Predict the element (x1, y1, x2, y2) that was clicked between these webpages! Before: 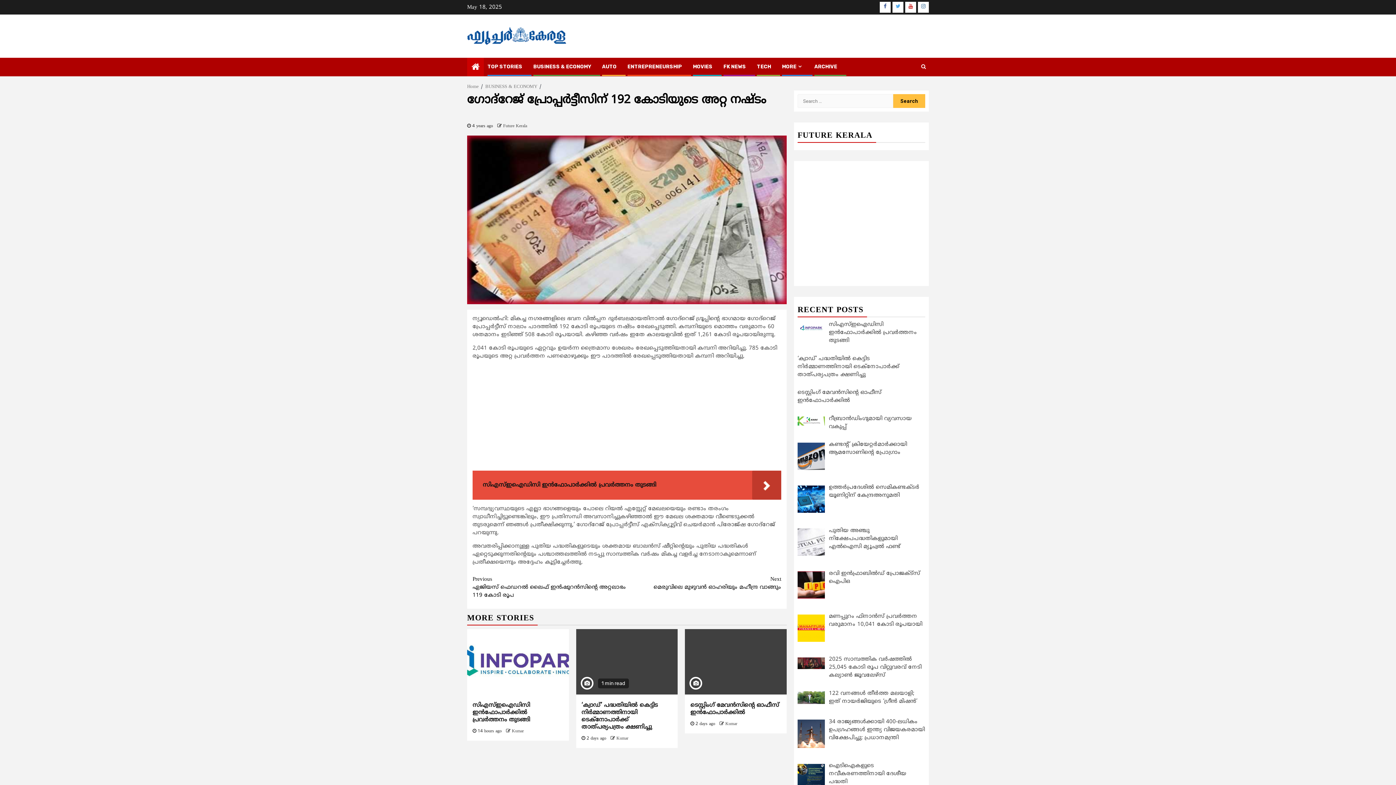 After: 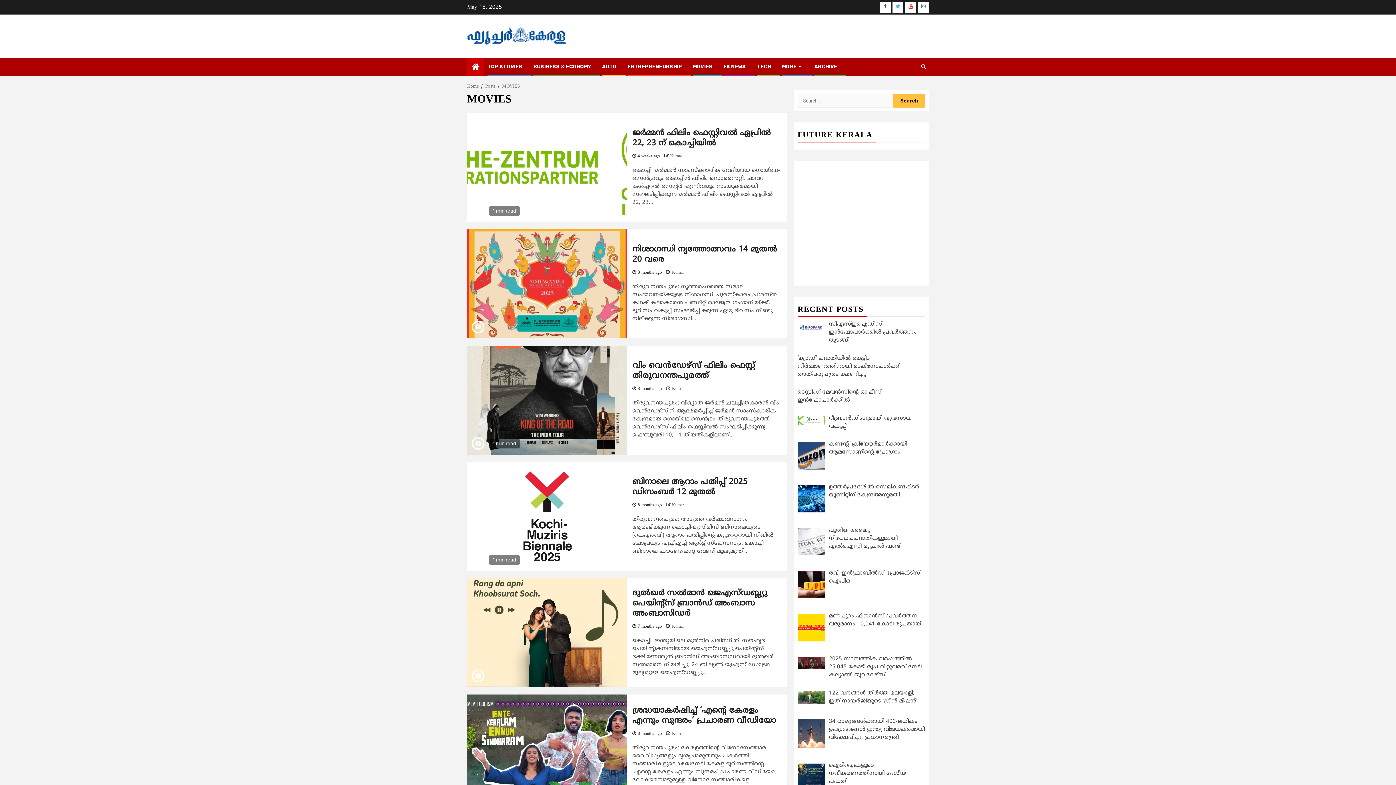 Action: label: MOVIES bbox: (693, 63, 712, 69)